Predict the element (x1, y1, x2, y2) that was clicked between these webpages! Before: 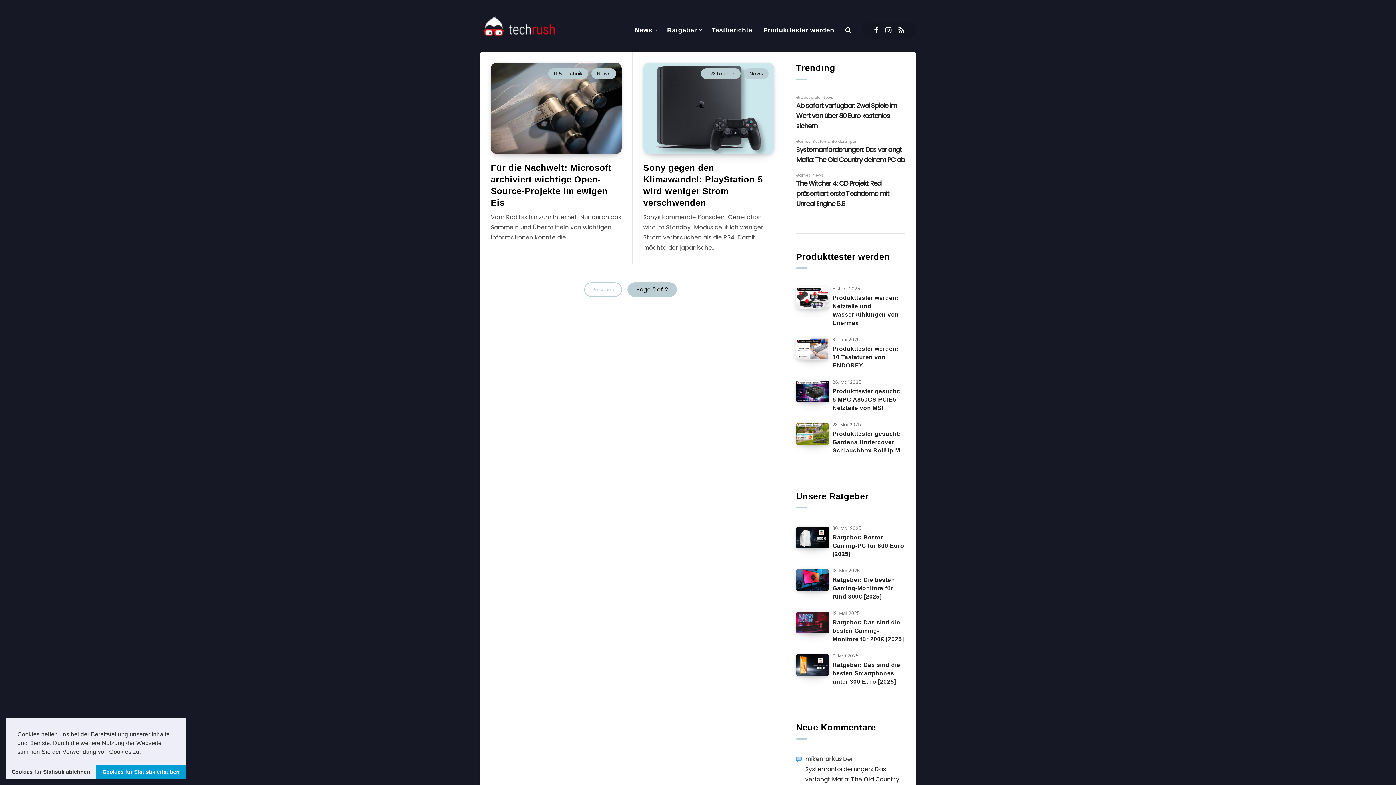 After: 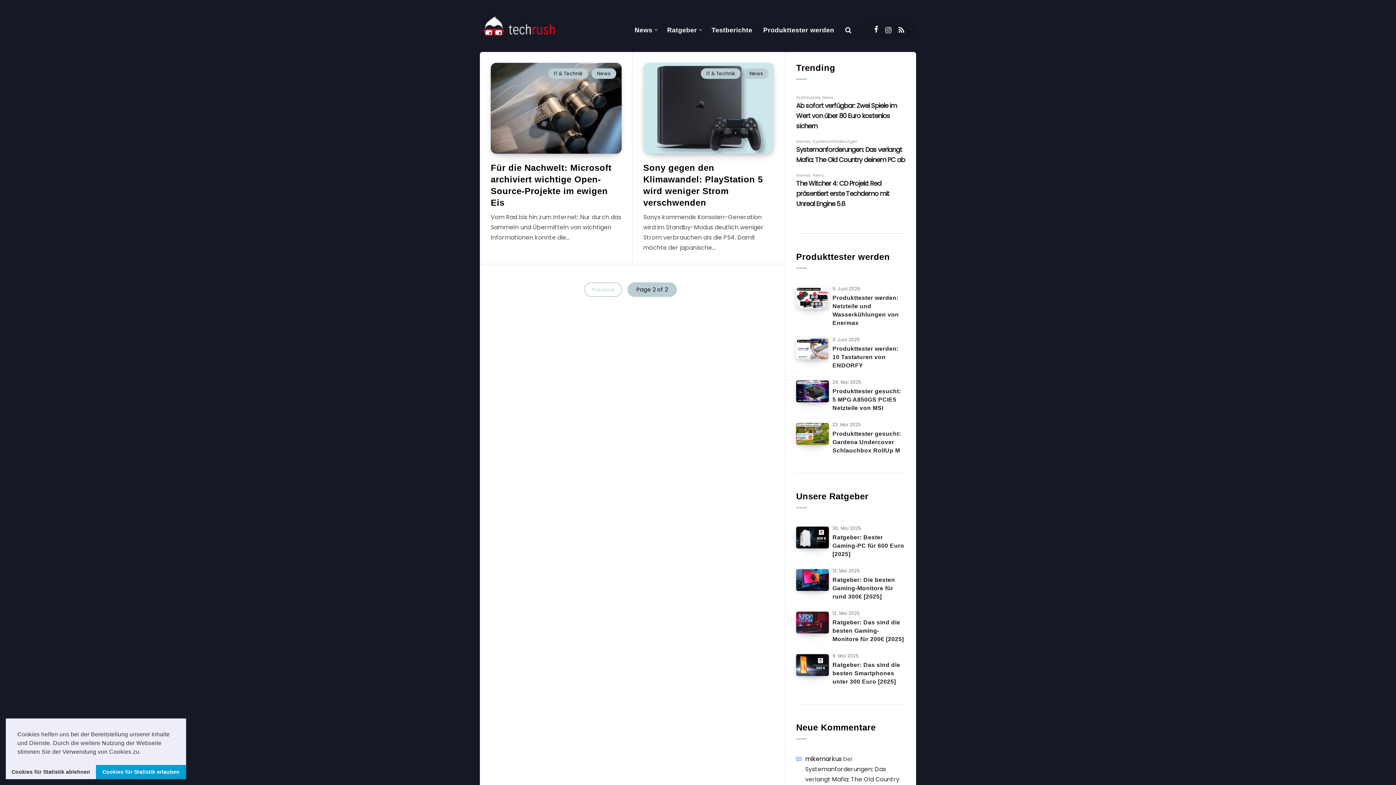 Action: label: Facebook bbox: (874, 23, 878, 36)